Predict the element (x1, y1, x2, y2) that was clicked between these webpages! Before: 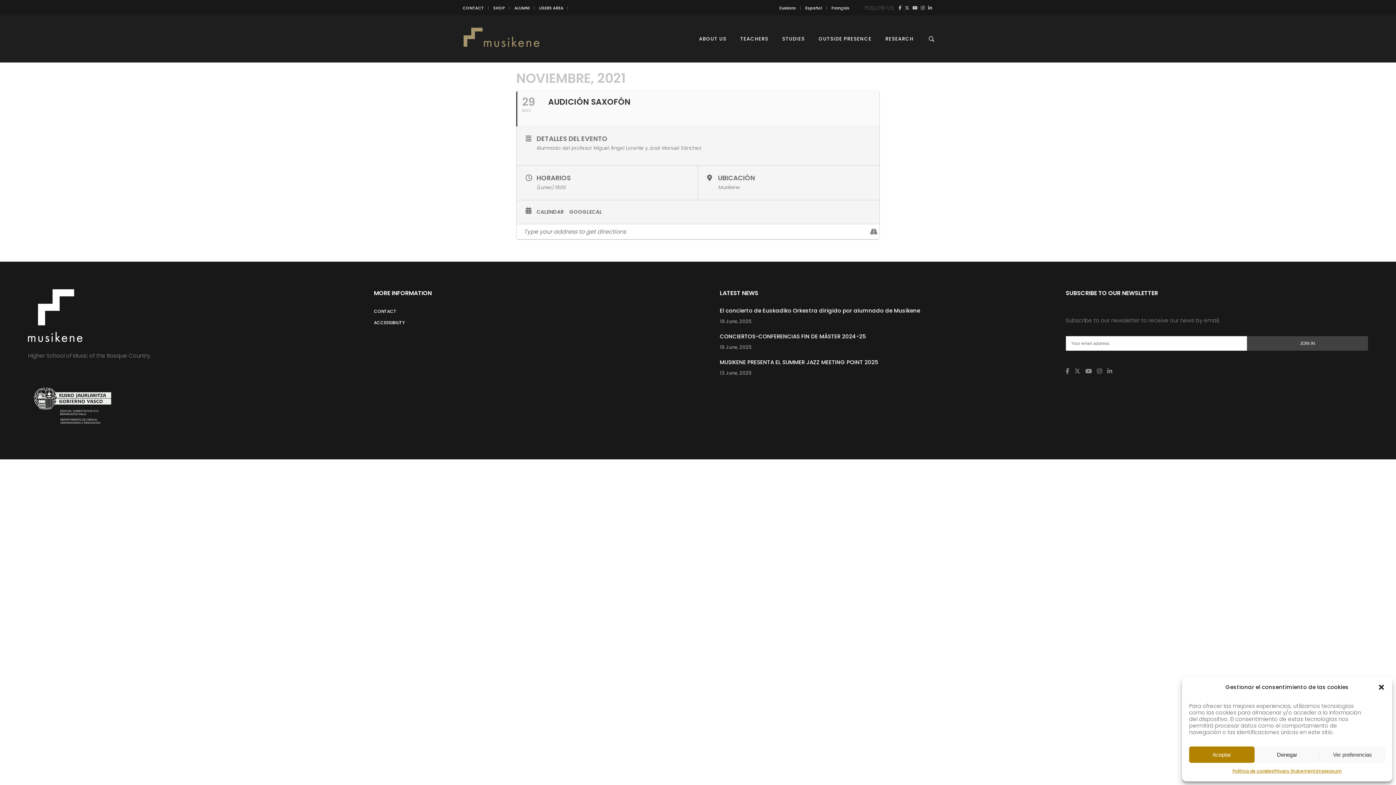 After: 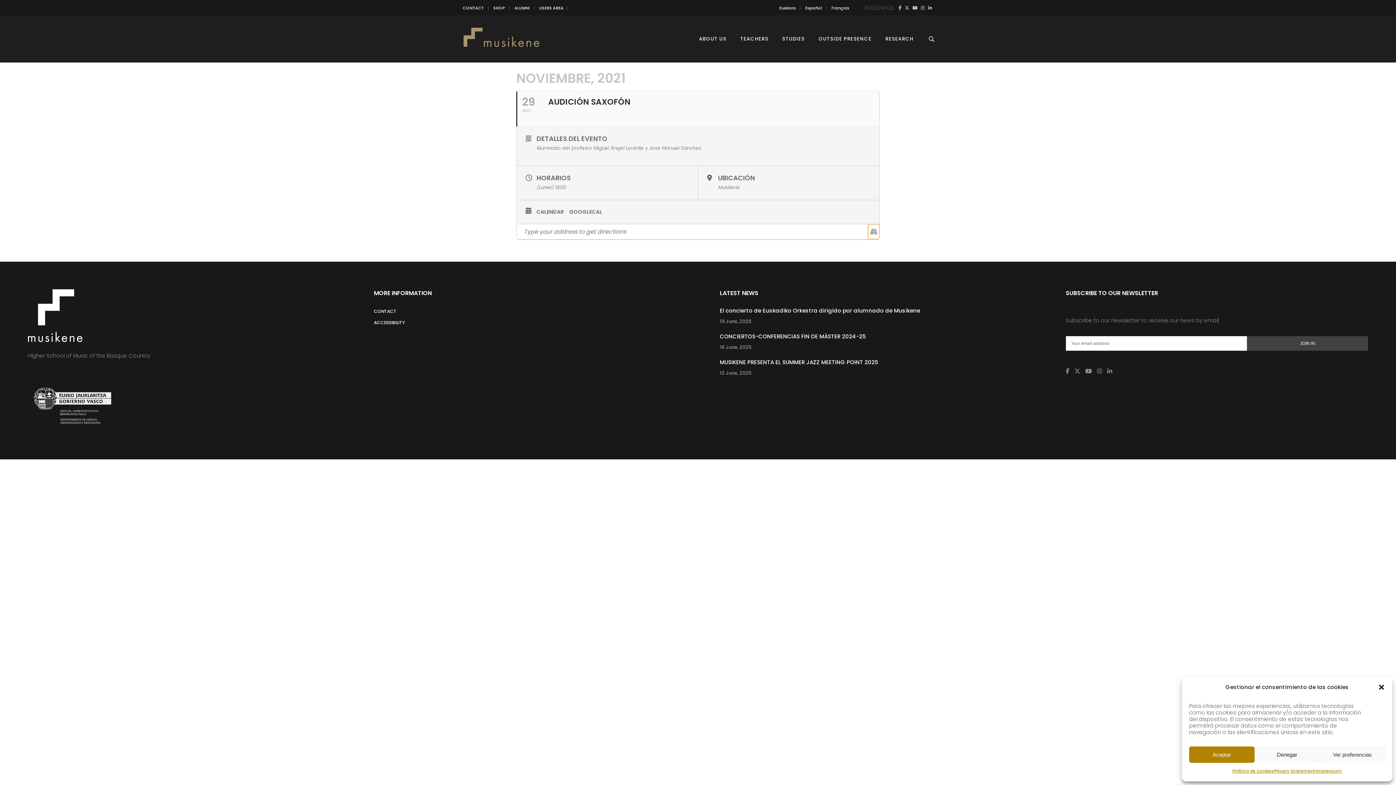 Action: bbox: (868, 224, 879, 239)